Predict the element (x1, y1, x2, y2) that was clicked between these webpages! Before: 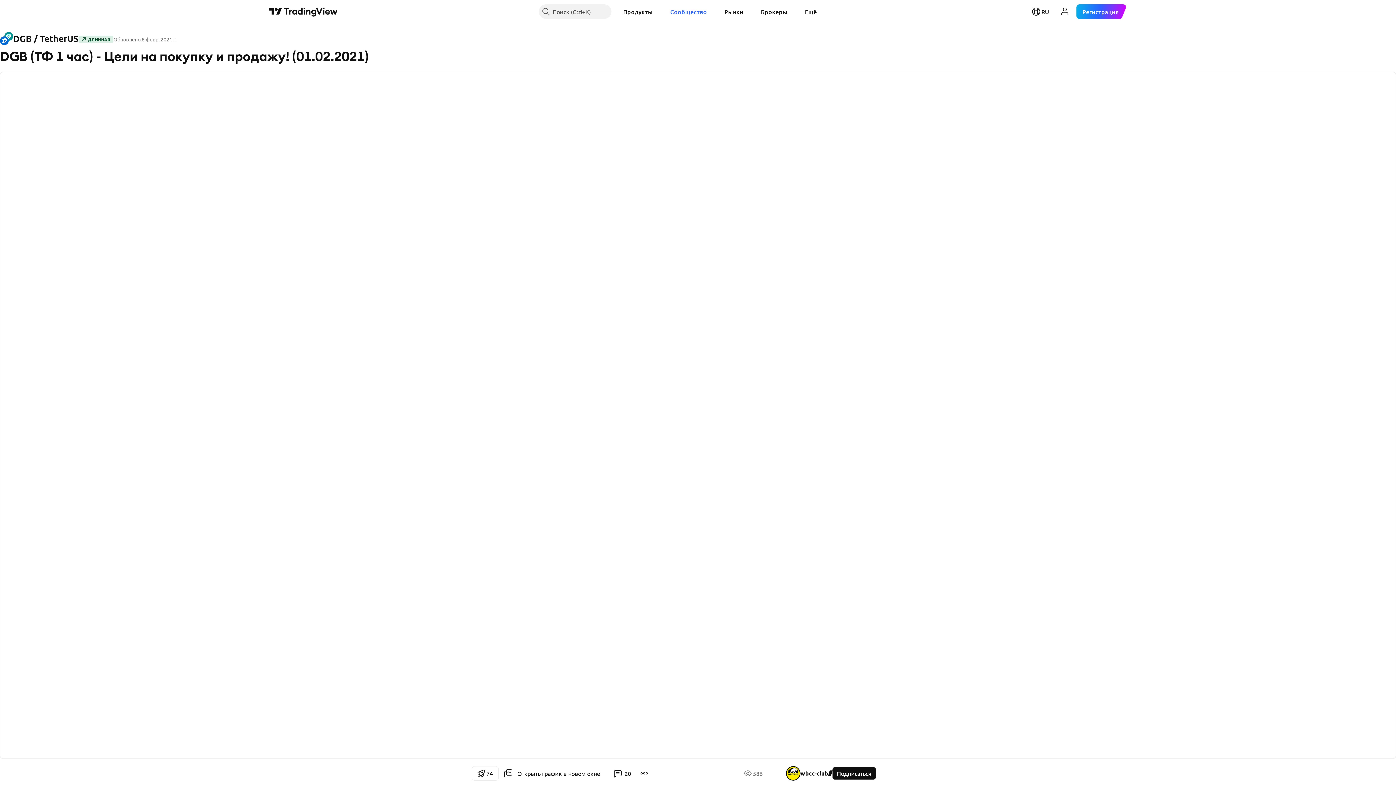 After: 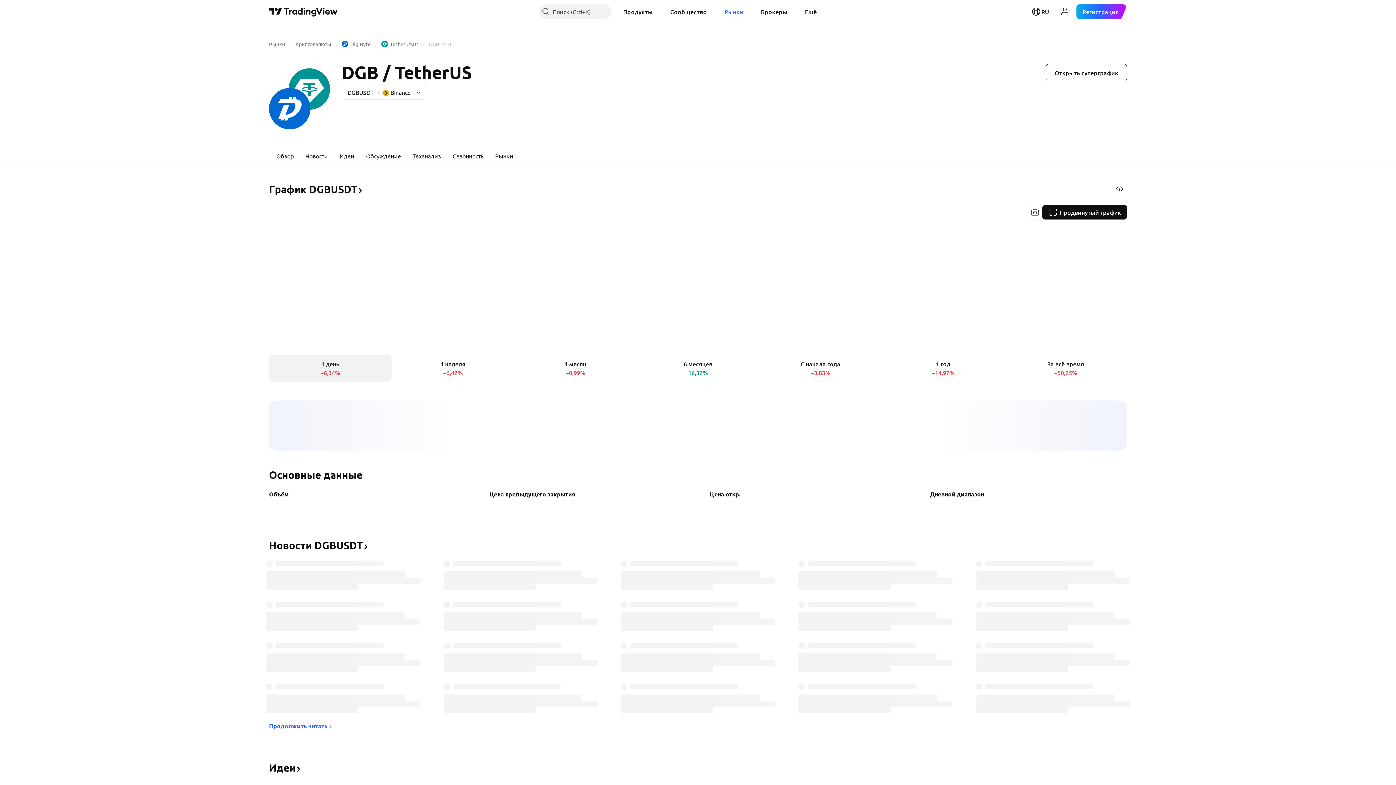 Action: bbox: (0, 32, 78, 45) label: DGB / TetherUS